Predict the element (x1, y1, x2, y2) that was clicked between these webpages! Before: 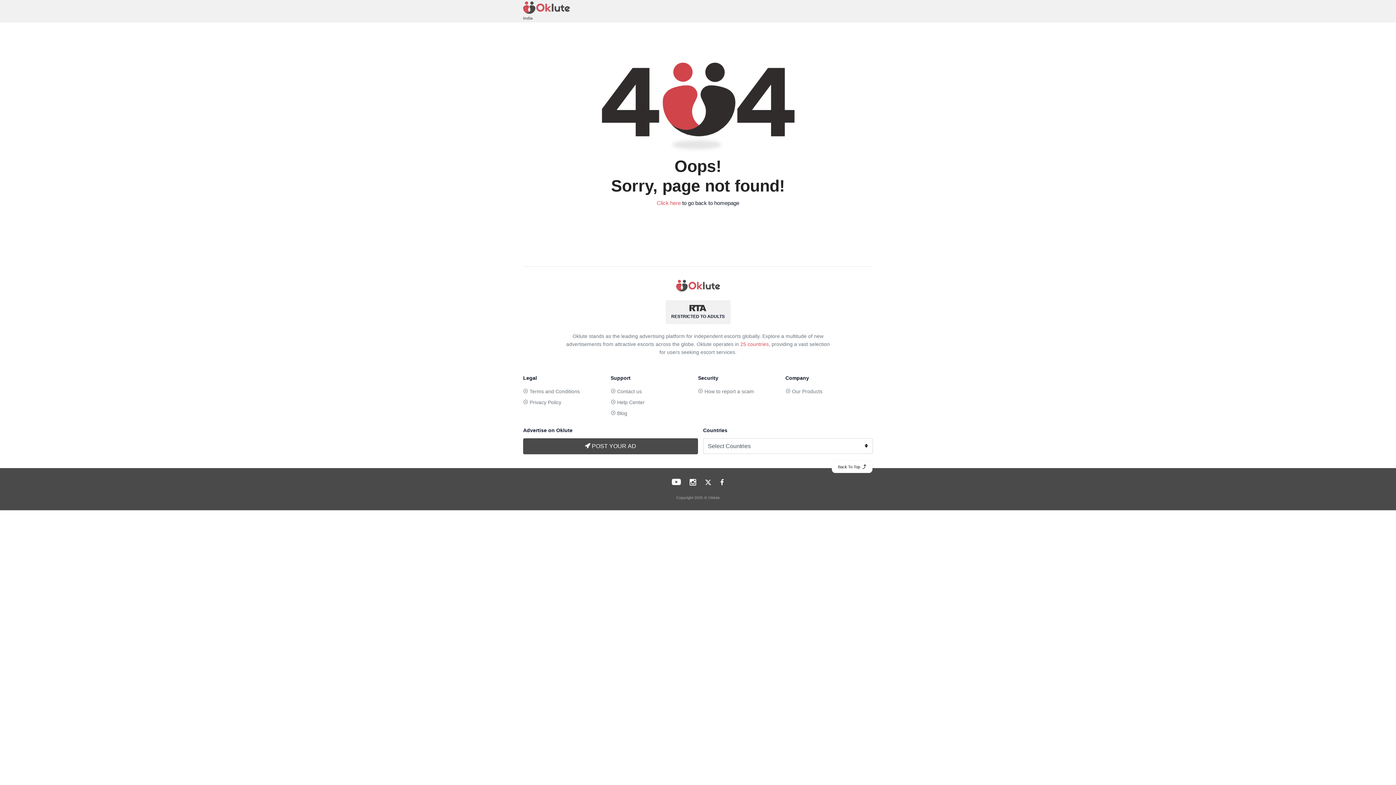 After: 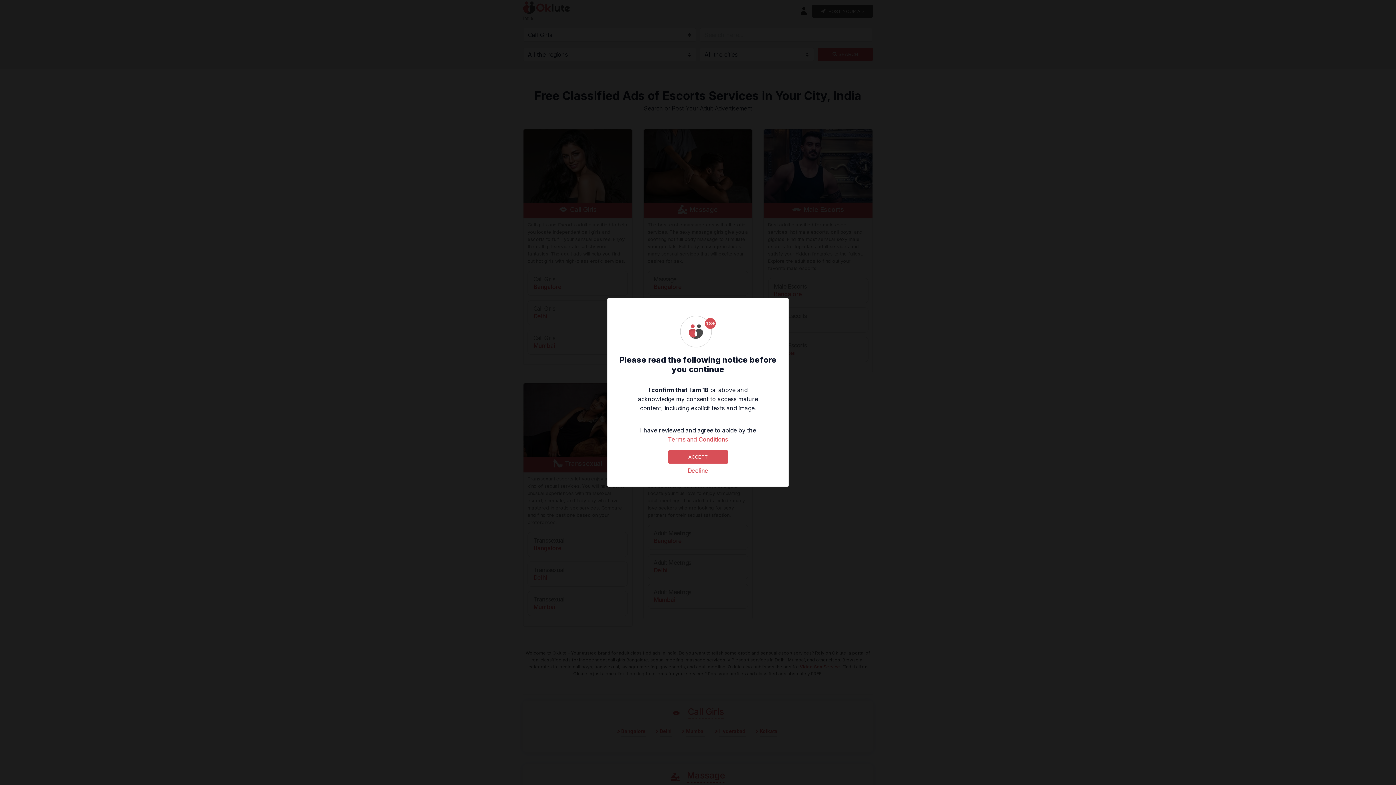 Action: bbox: (523, 1, 575, 21) label: India